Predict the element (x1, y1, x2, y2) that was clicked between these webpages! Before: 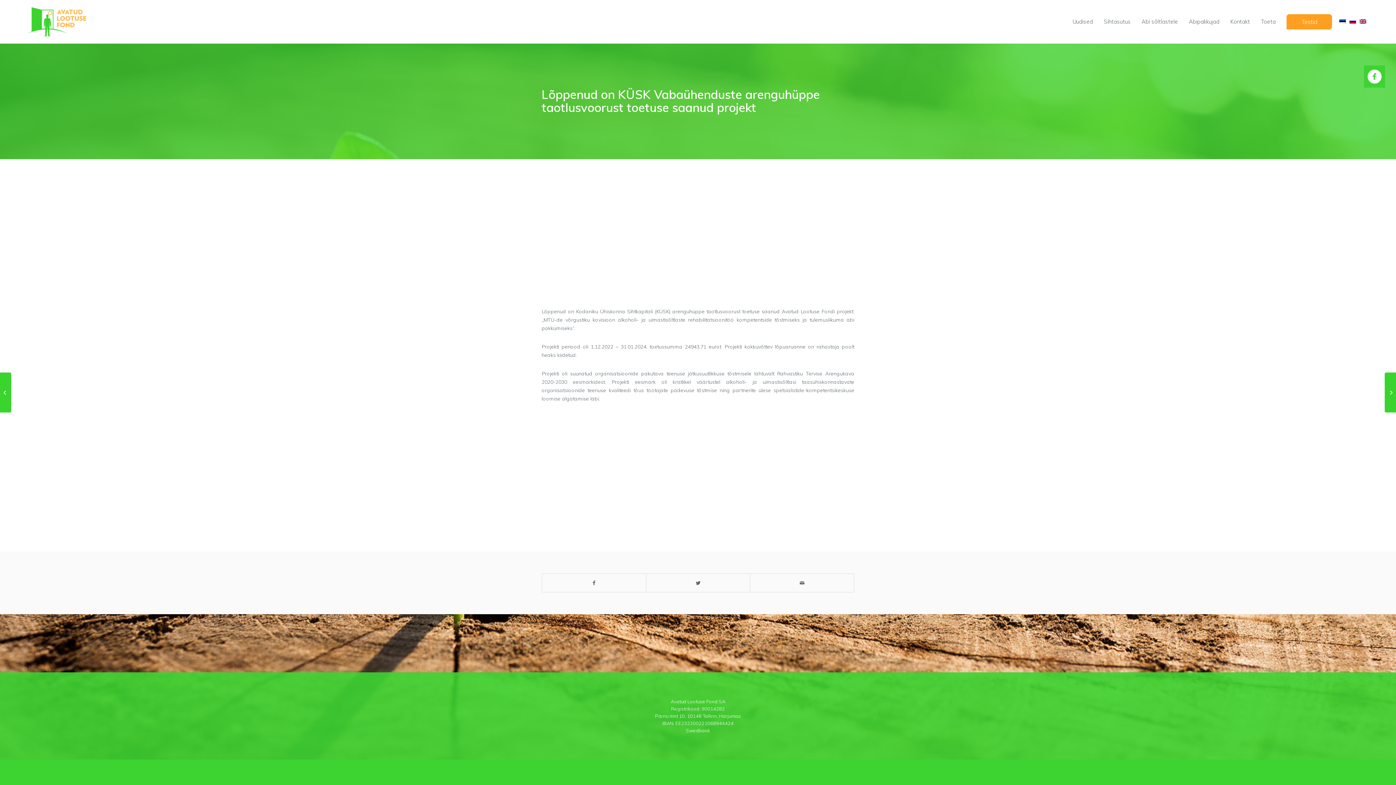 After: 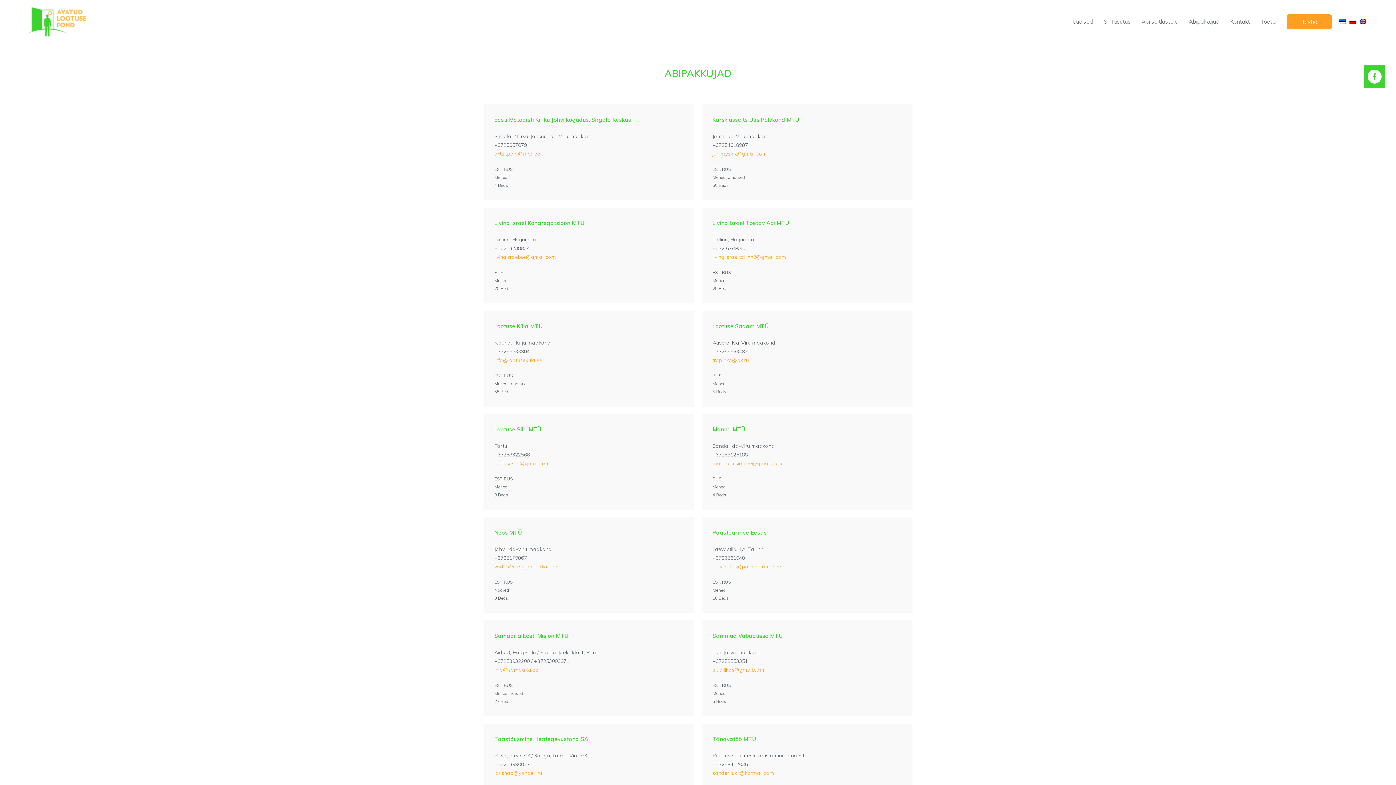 Action: label: Abipakkujad bbox: (1183, 0, 1225, 43)